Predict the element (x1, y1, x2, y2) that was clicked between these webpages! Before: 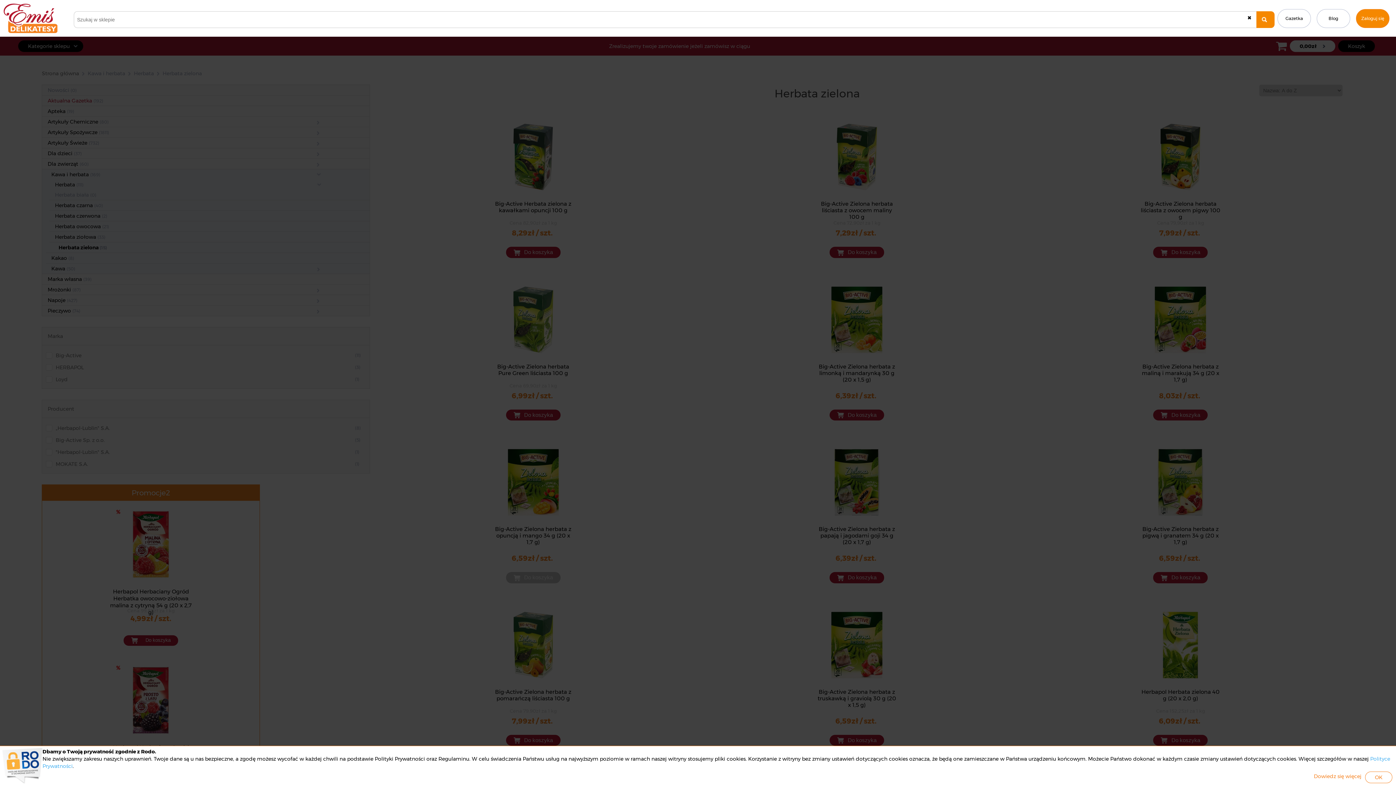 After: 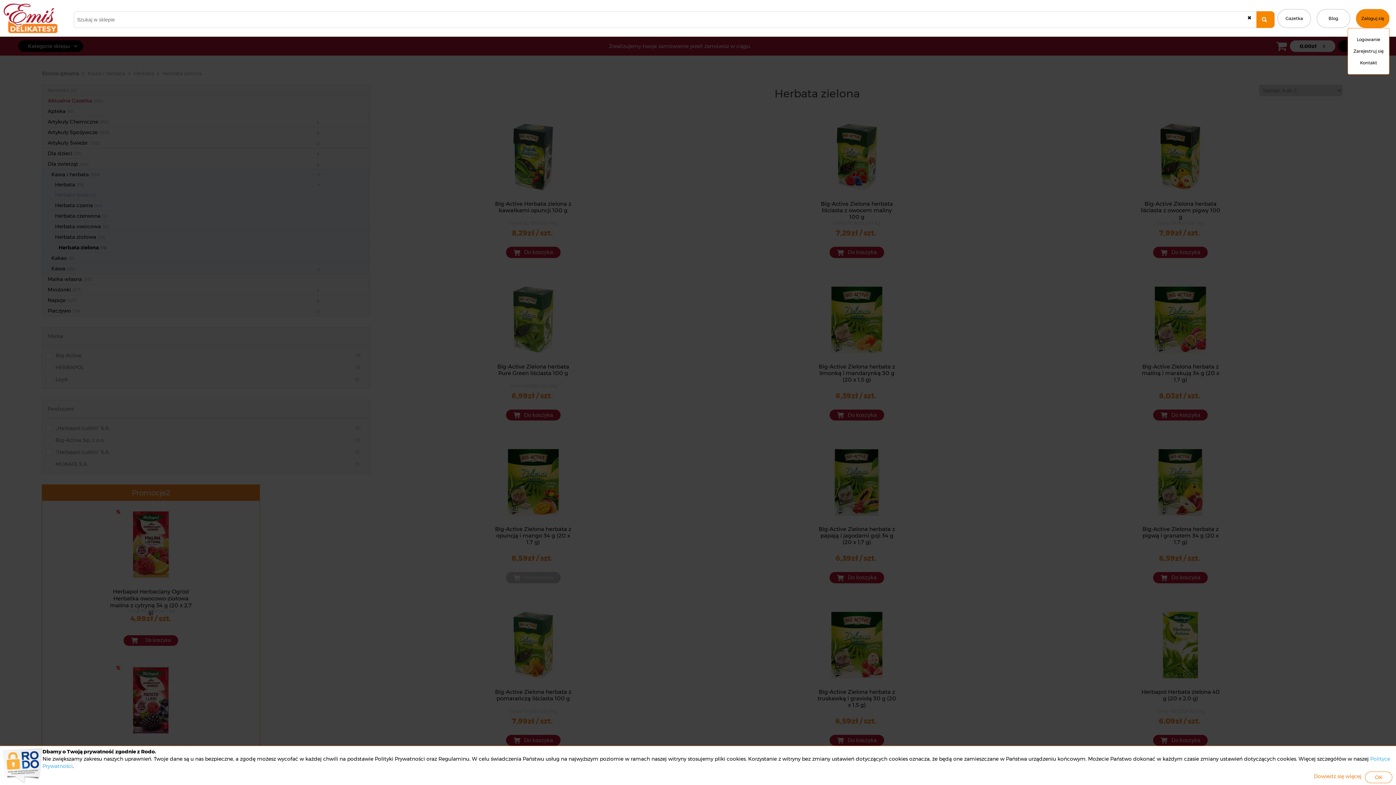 Action: bbox: (1356, 8, 1389, 27) label: Zaloguj się